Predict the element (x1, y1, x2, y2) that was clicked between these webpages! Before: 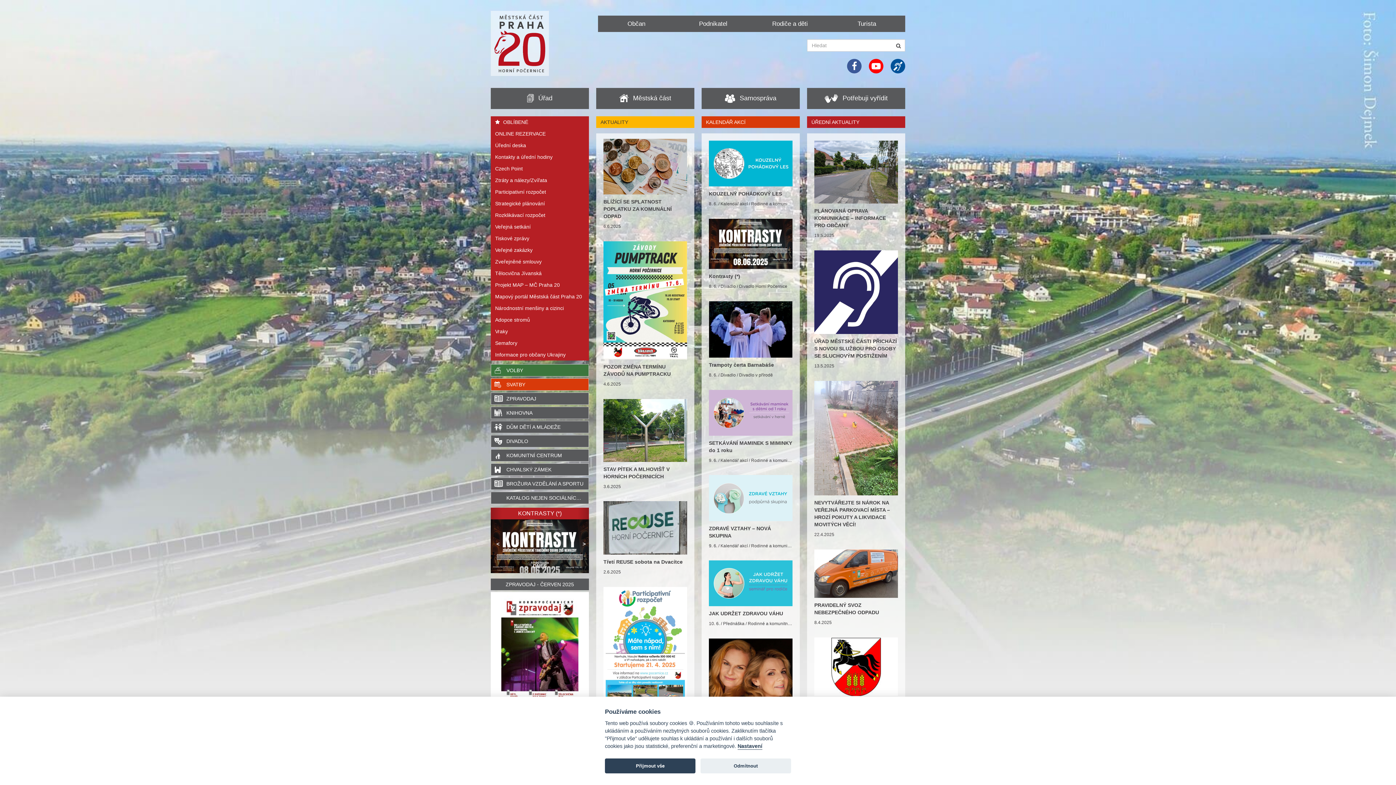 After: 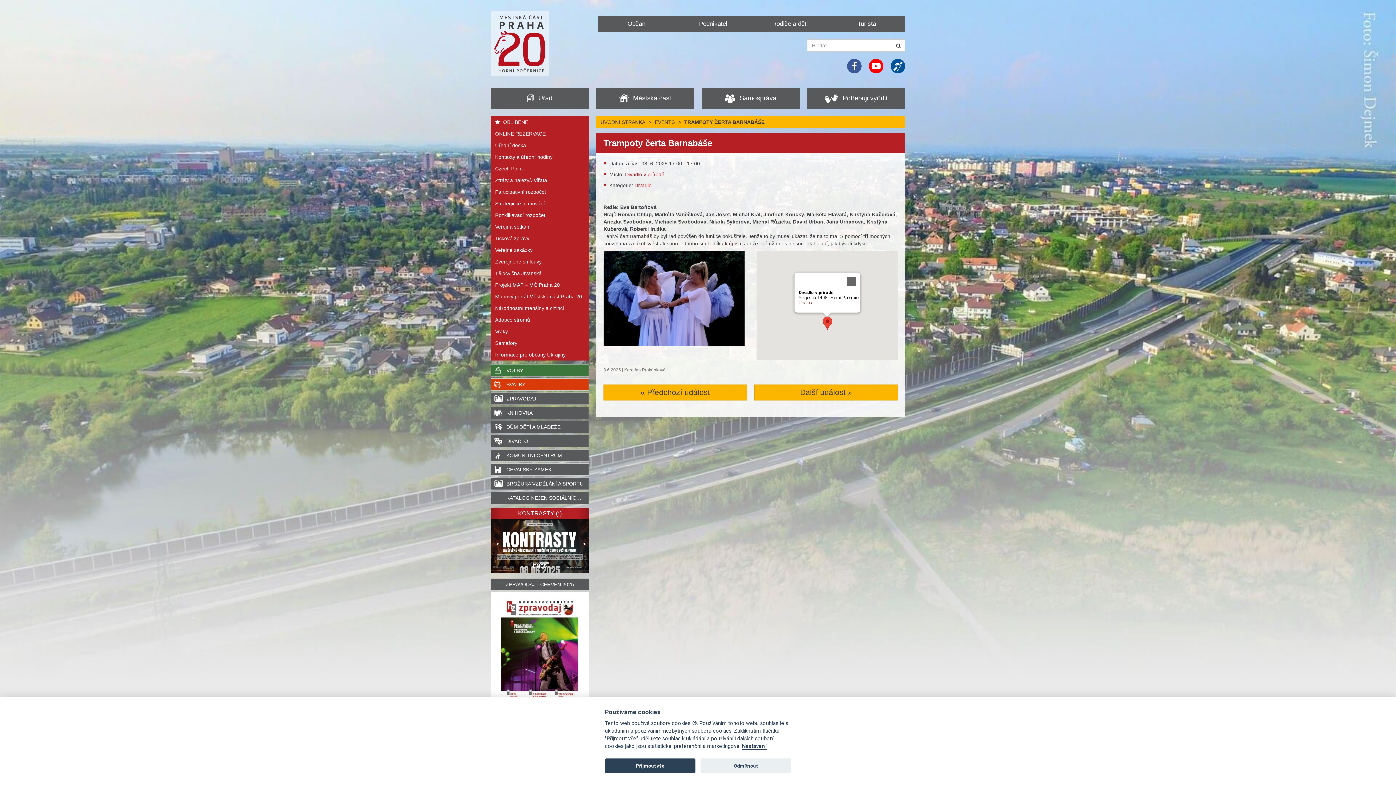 Action: label: Trampoty čerta Barnabáše
8. 6. / Divadlo / Divadlo v přírodě bbox: (709, 328, 792, 378)